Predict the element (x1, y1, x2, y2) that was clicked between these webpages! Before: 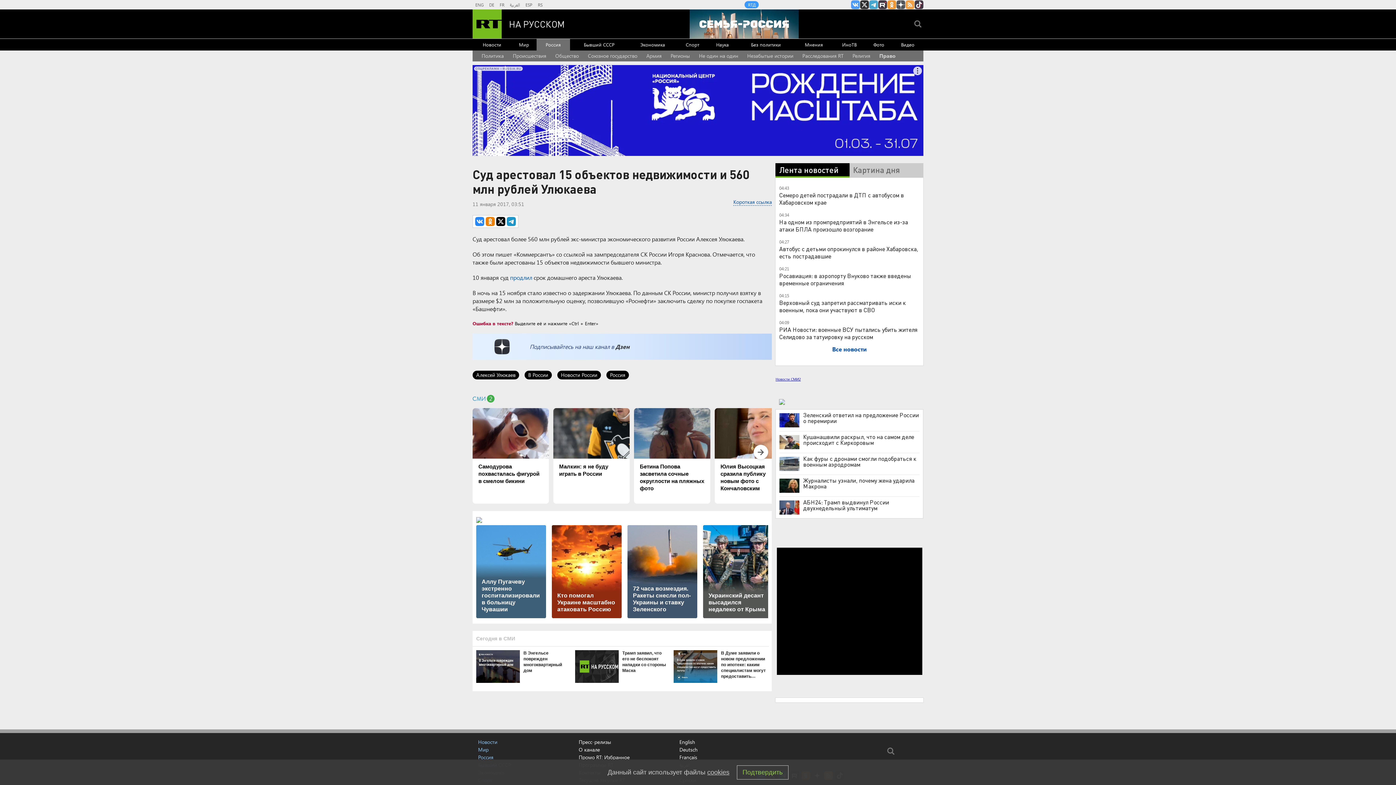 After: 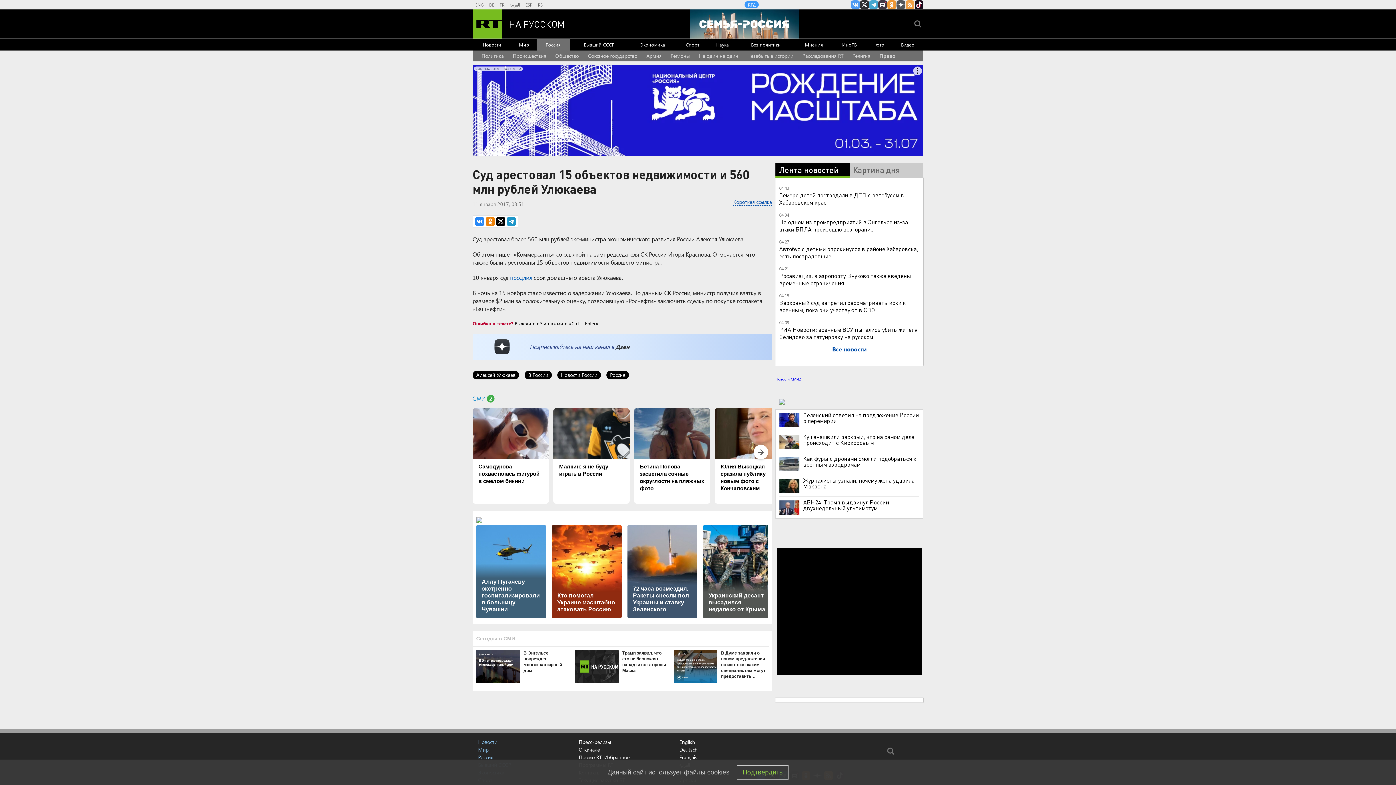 Action: bbox: (914, 0, 923, 9) label: RT на русском в TikTok